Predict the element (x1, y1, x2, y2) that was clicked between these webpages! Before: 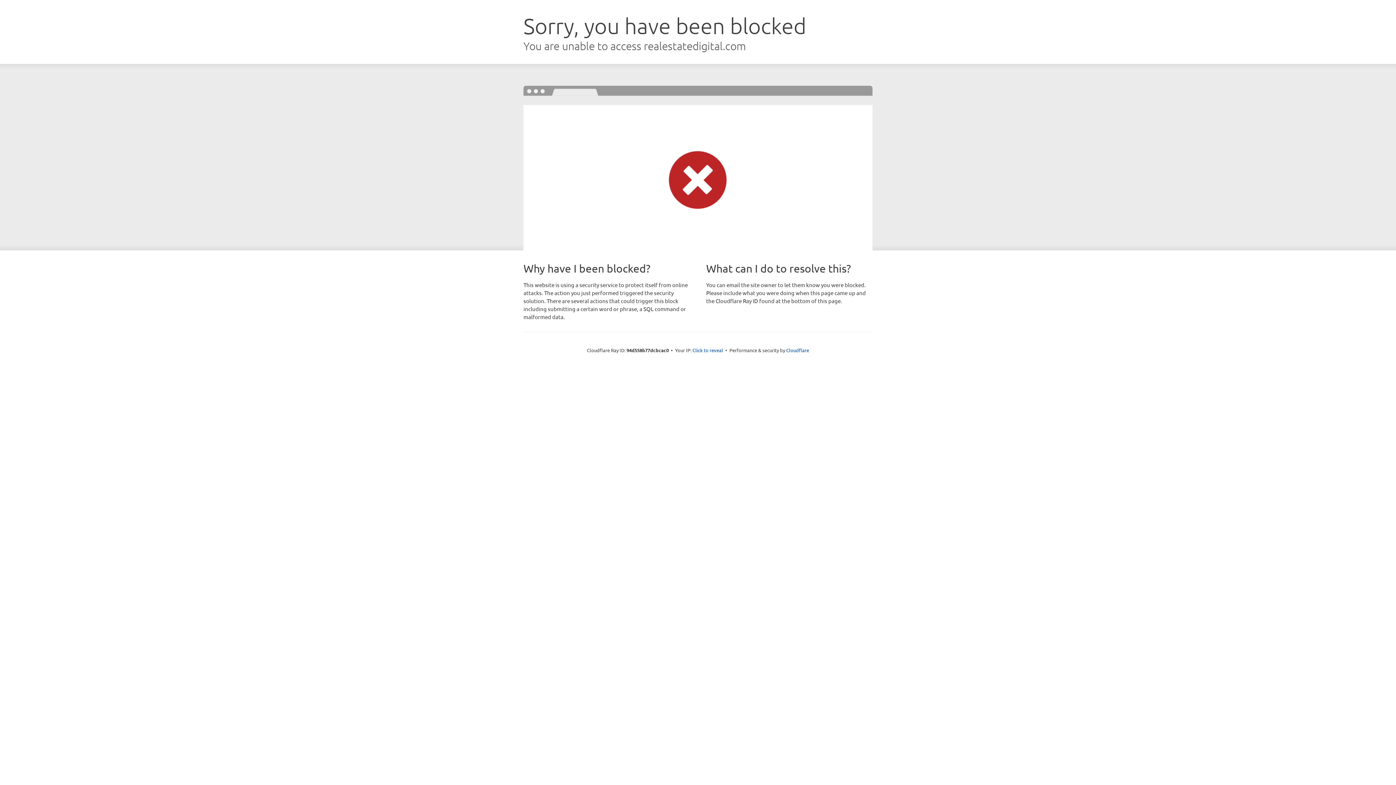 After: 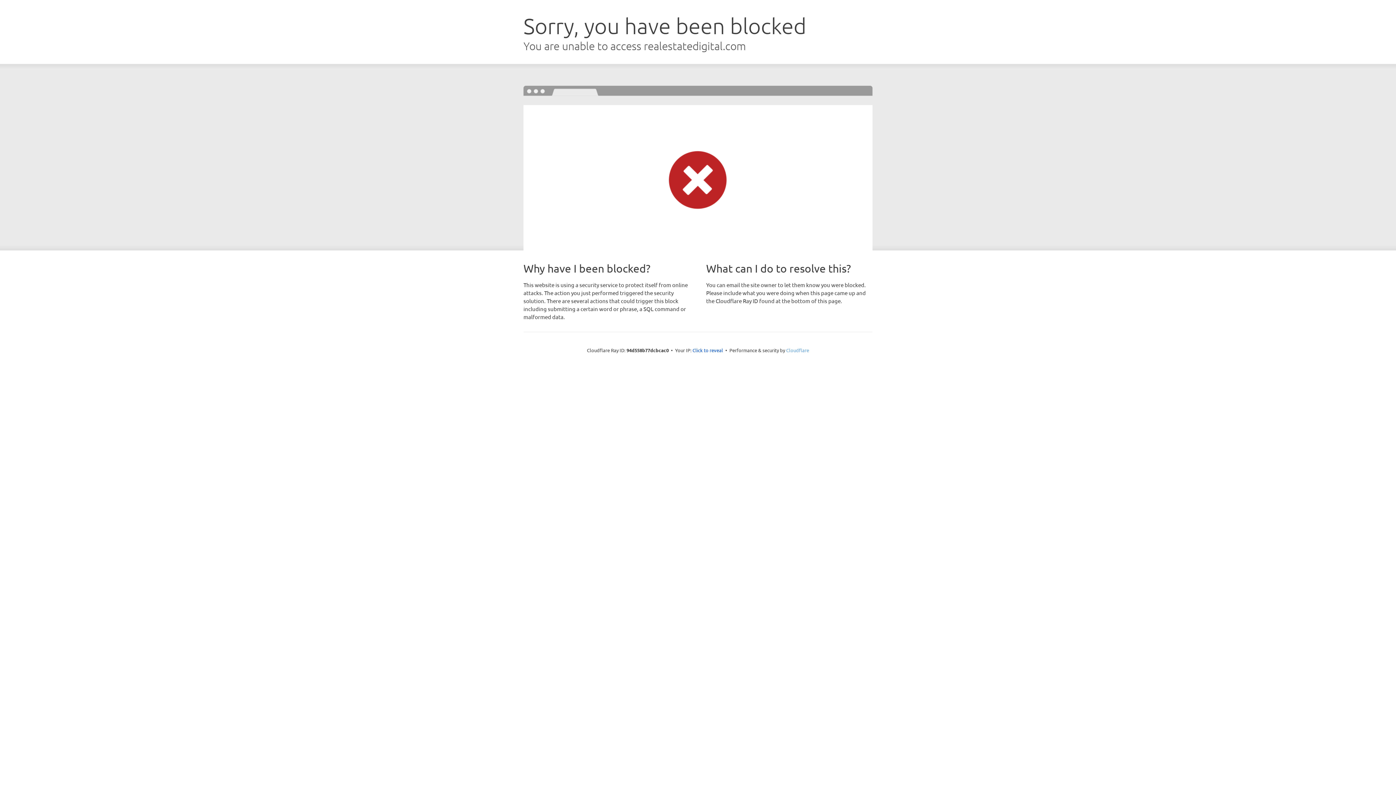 Action: bbox: (786, 347, 809, 353) label: Cloudflare